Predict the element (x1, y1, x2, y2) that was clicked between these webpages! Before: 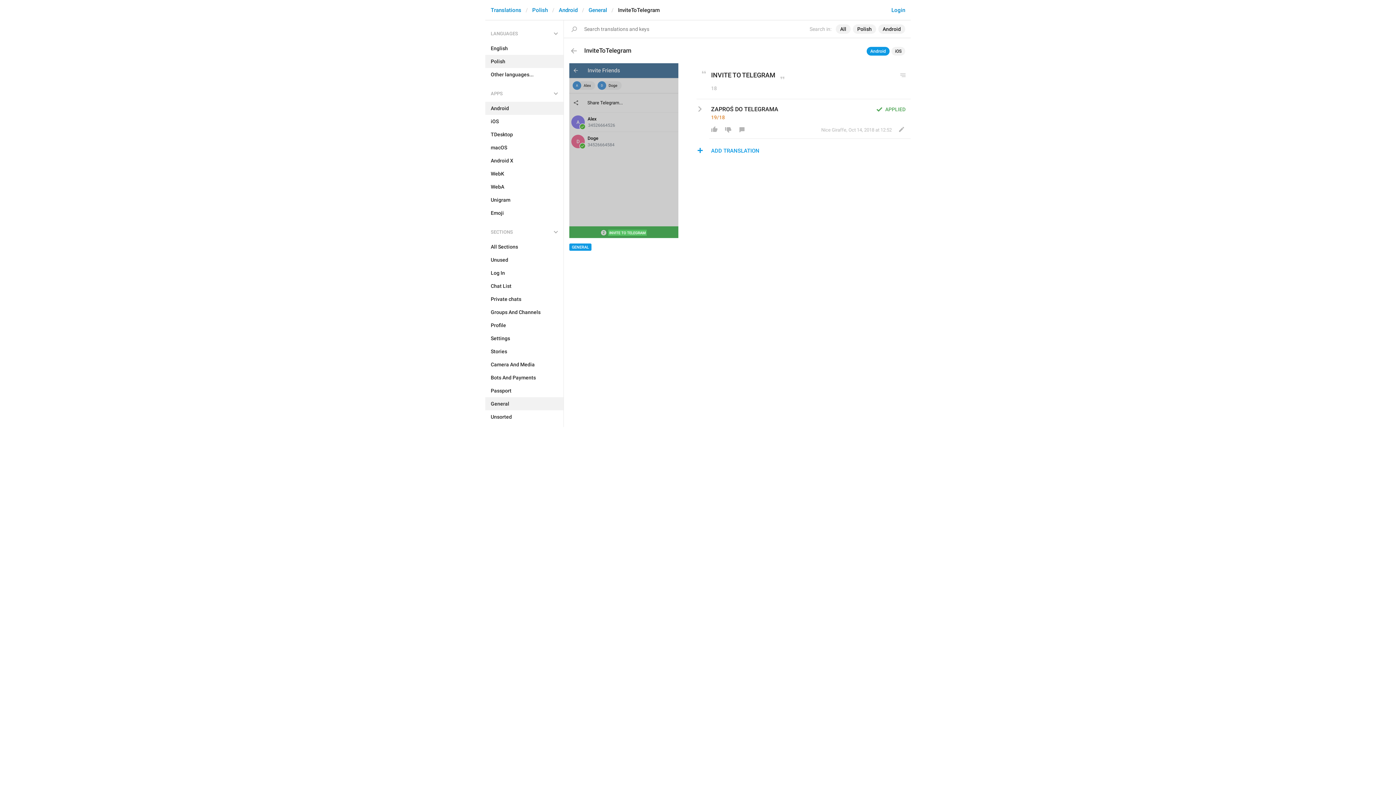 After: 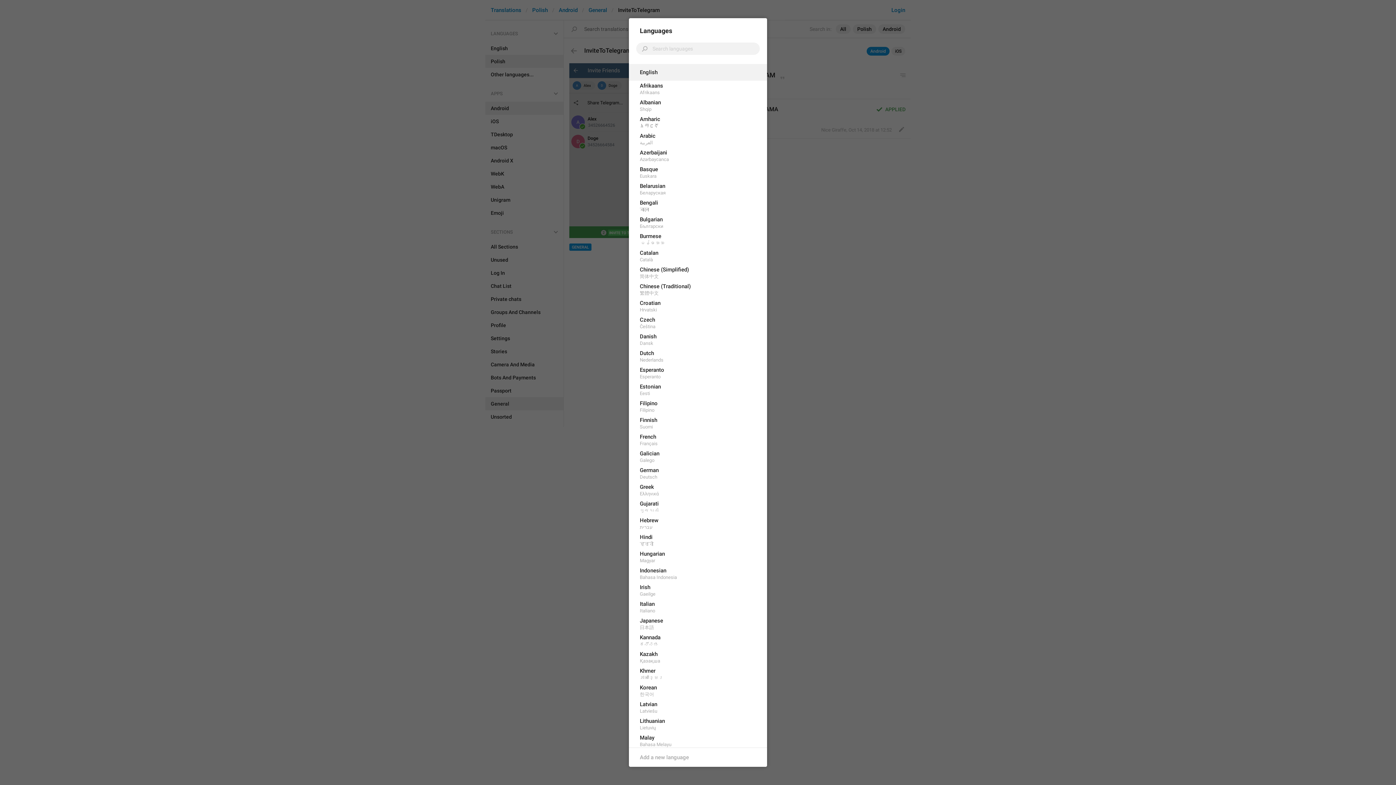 Action: bbox: (485, 68, 563, 81) label: Other languages...